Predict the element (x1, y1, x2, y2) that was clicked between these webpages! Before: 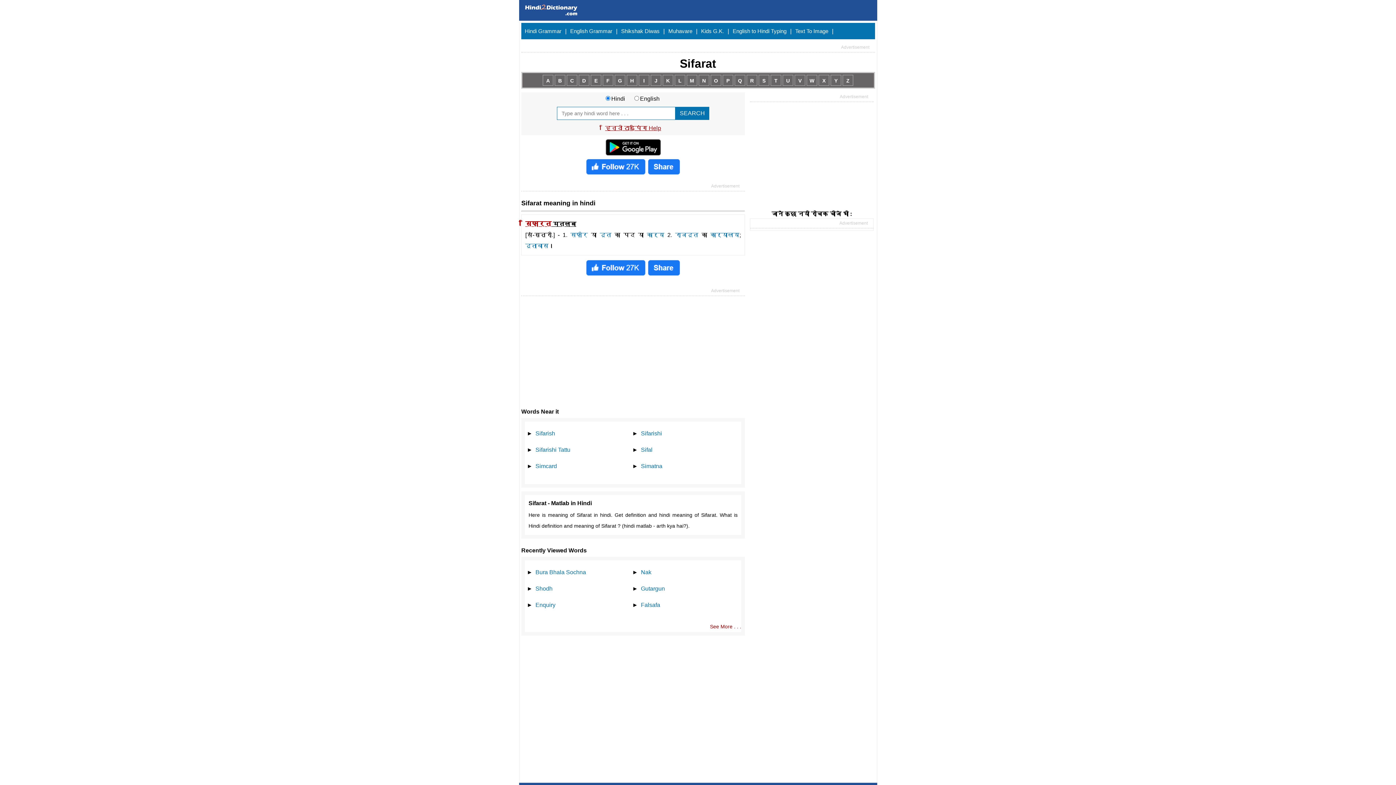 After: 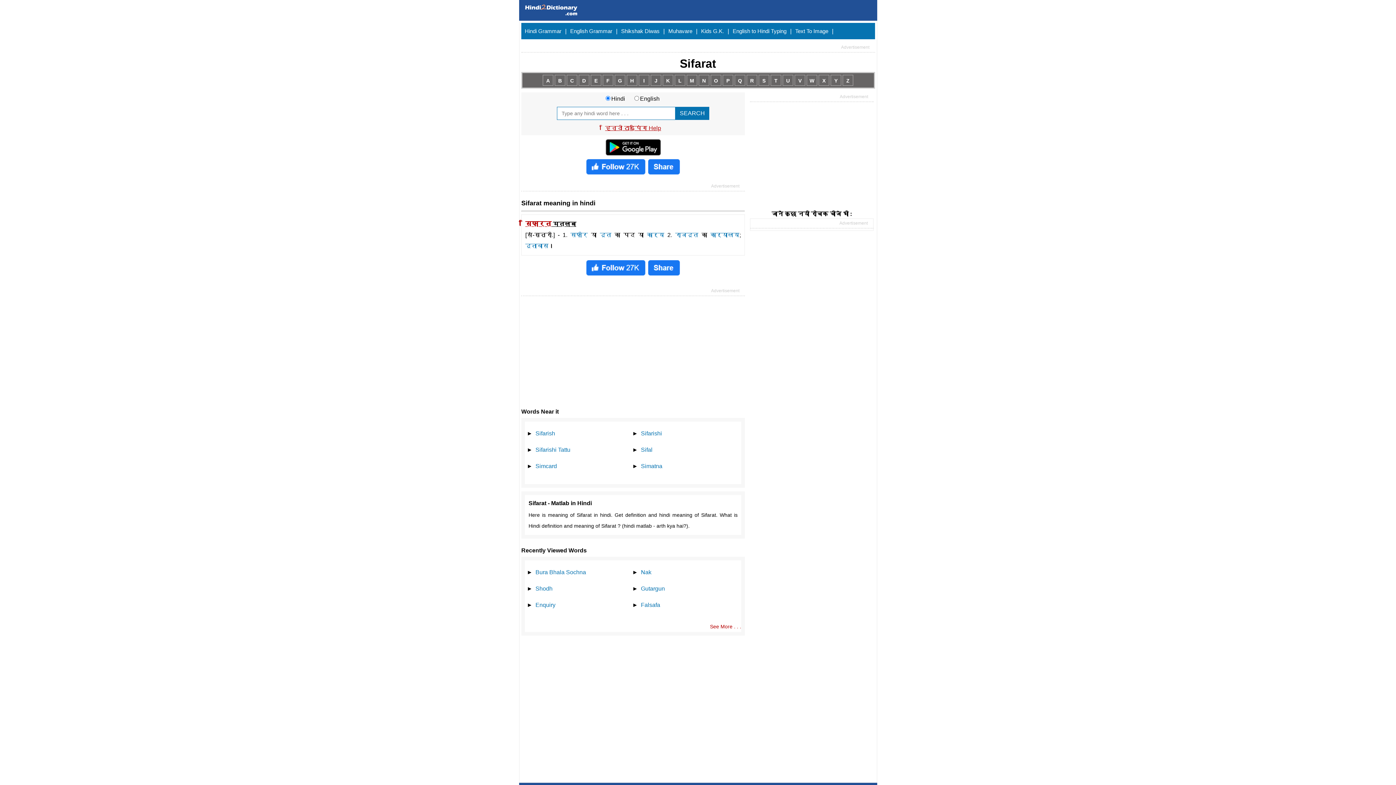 Action: bbox: (647, 170, 680, 176)